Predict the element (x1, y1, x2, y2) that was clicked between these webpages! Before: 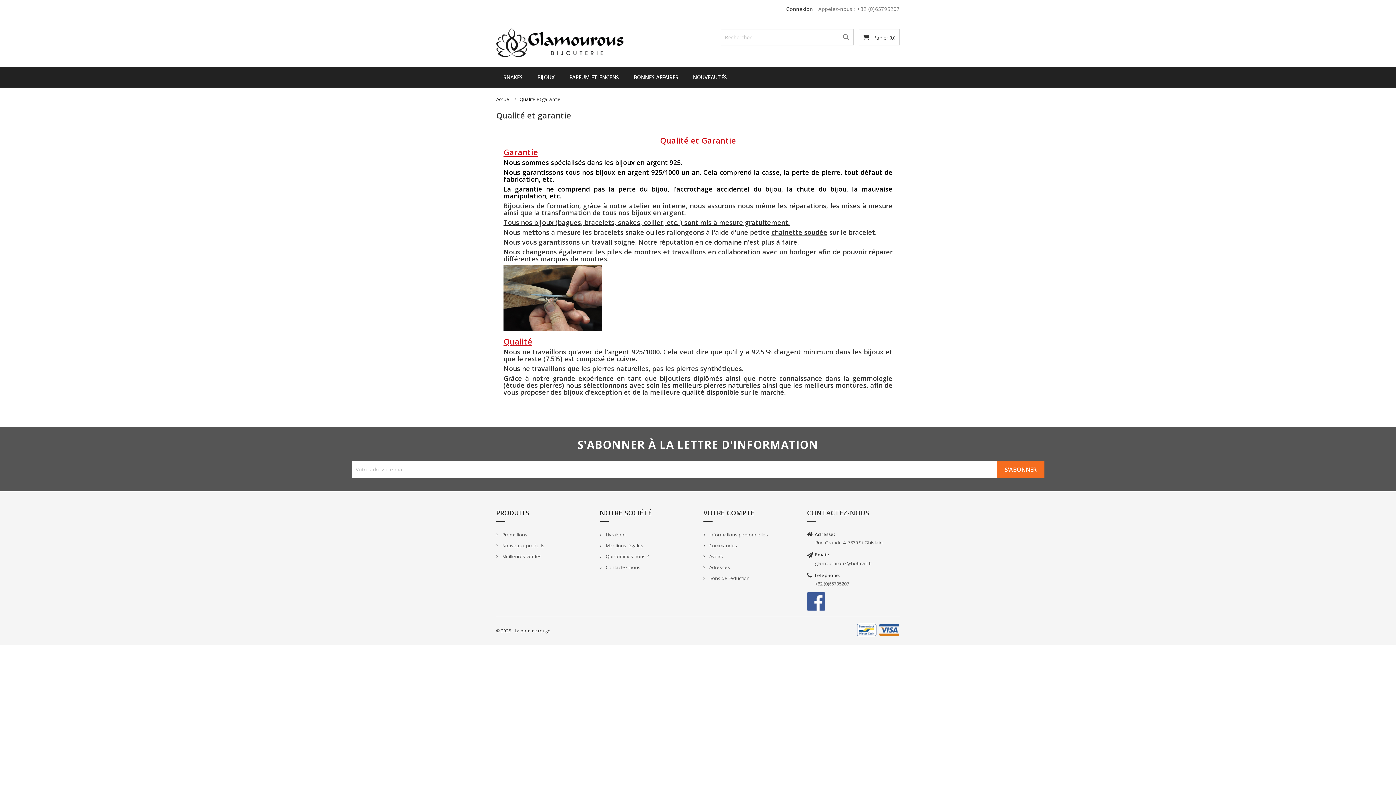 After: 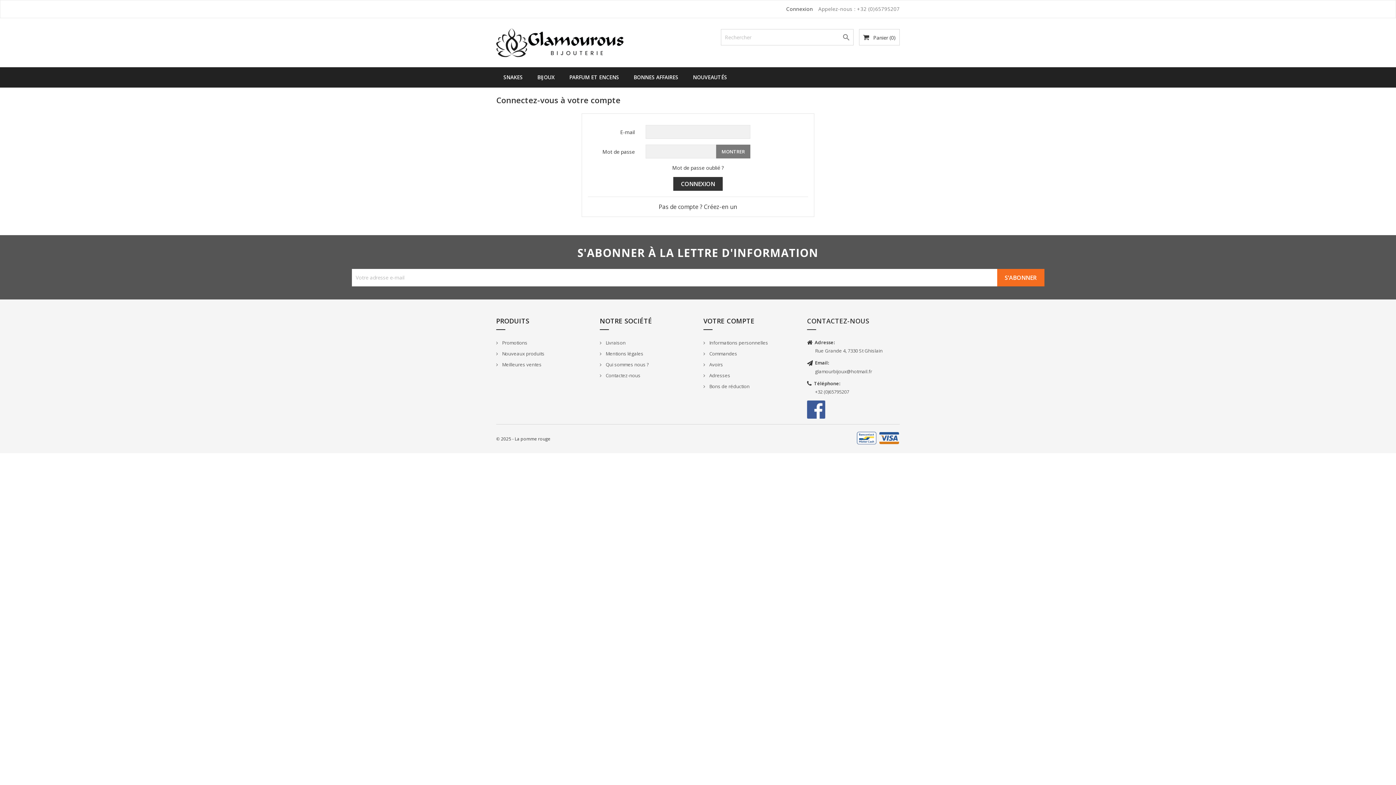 Action: bbox: (786, 5, 813, 12) label: Connexion